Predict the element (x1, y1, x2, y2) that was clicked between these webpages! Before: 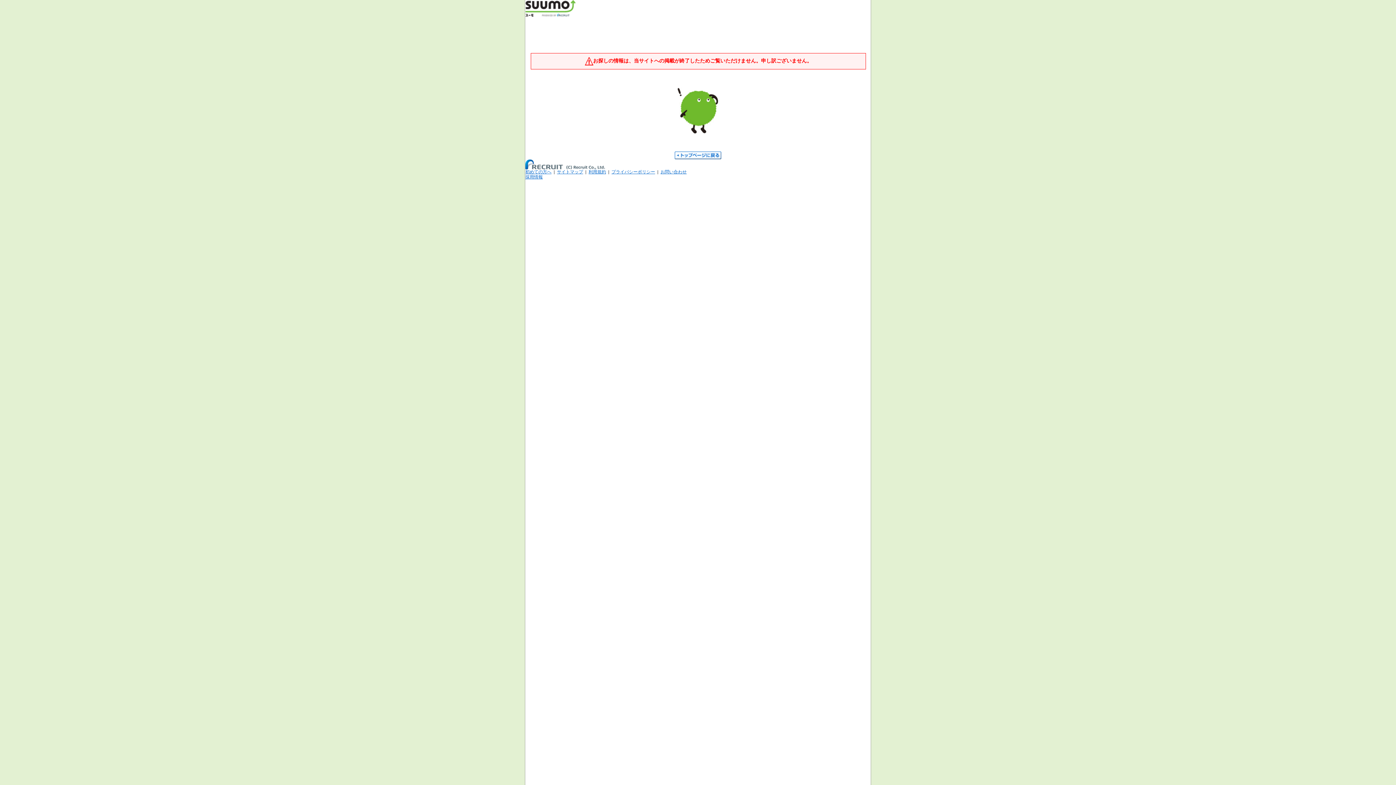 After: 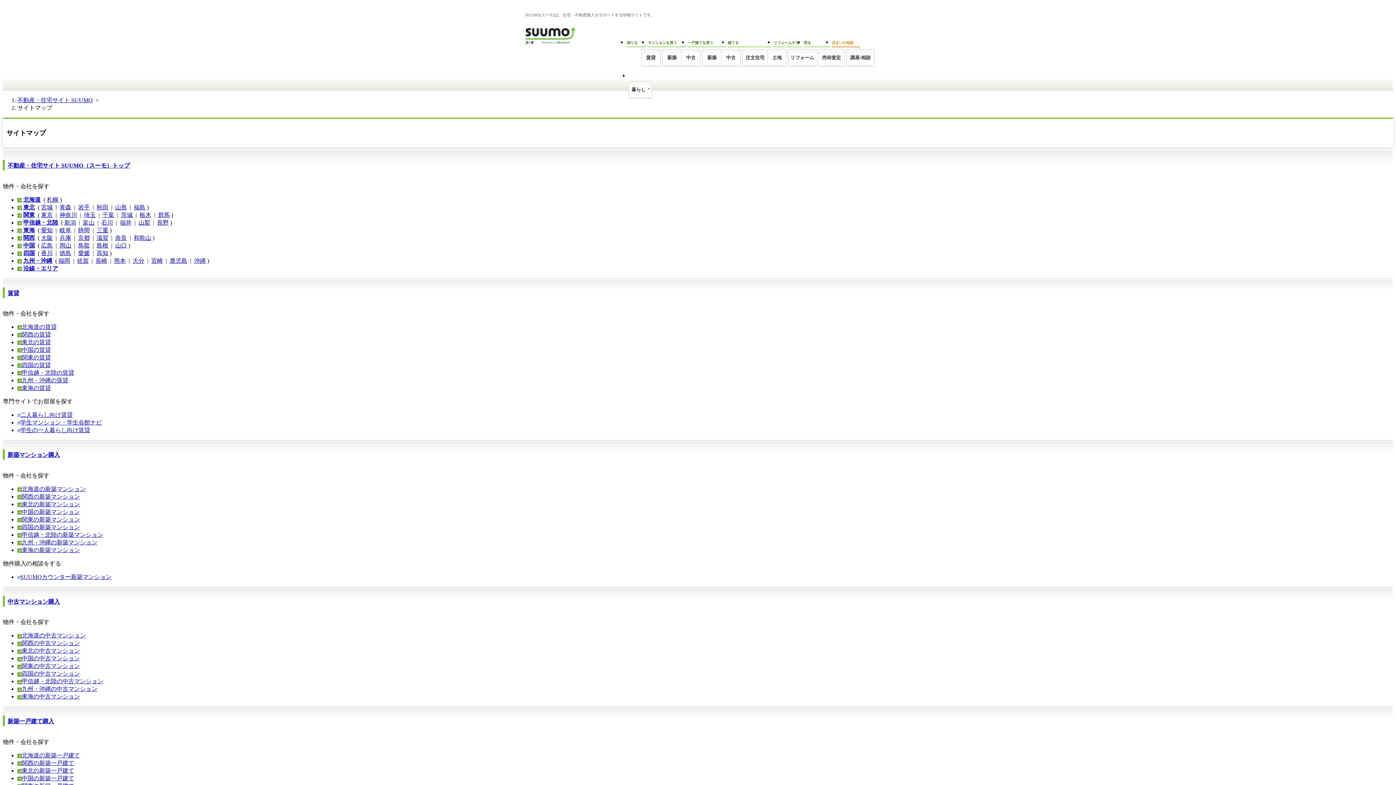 Action: label: サイトマップ bbox: (557, 169, 583, 174)